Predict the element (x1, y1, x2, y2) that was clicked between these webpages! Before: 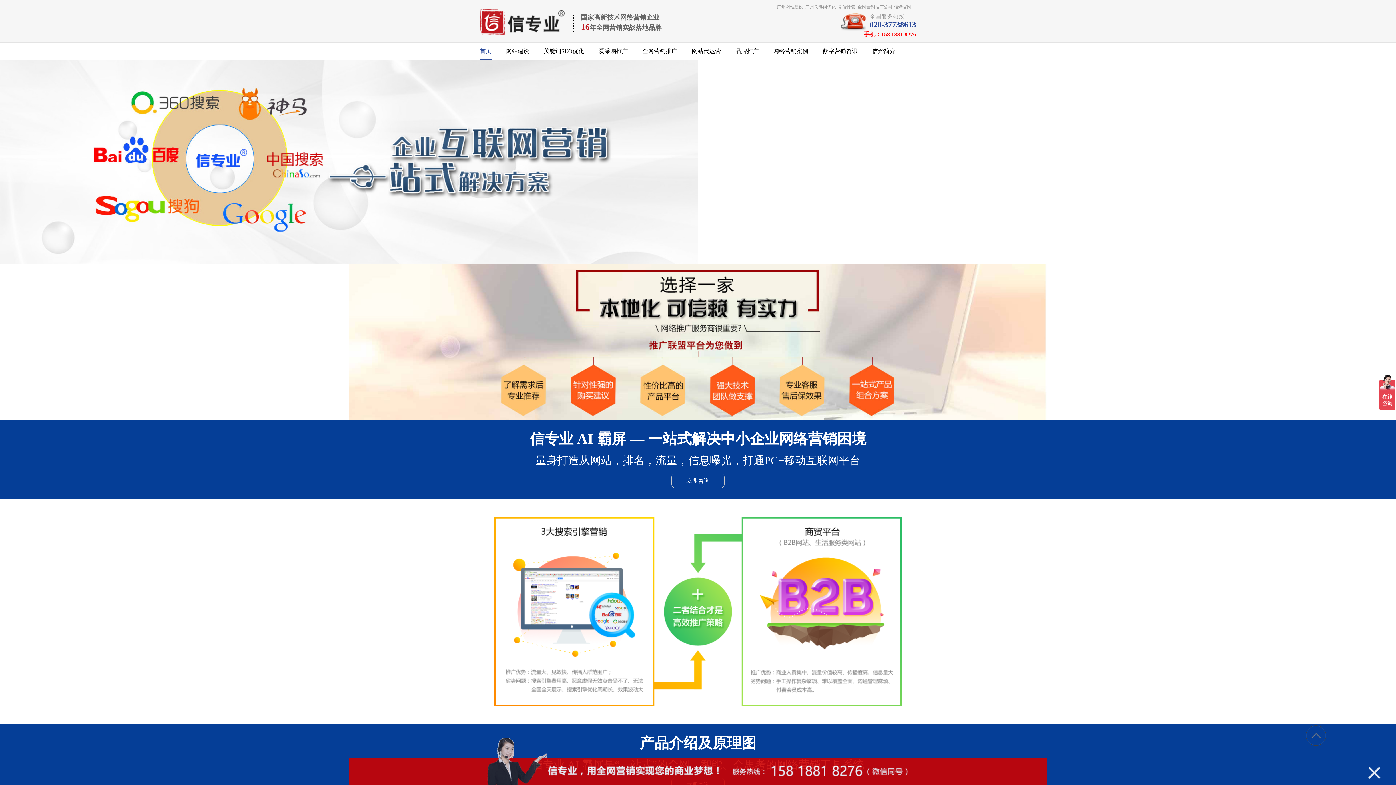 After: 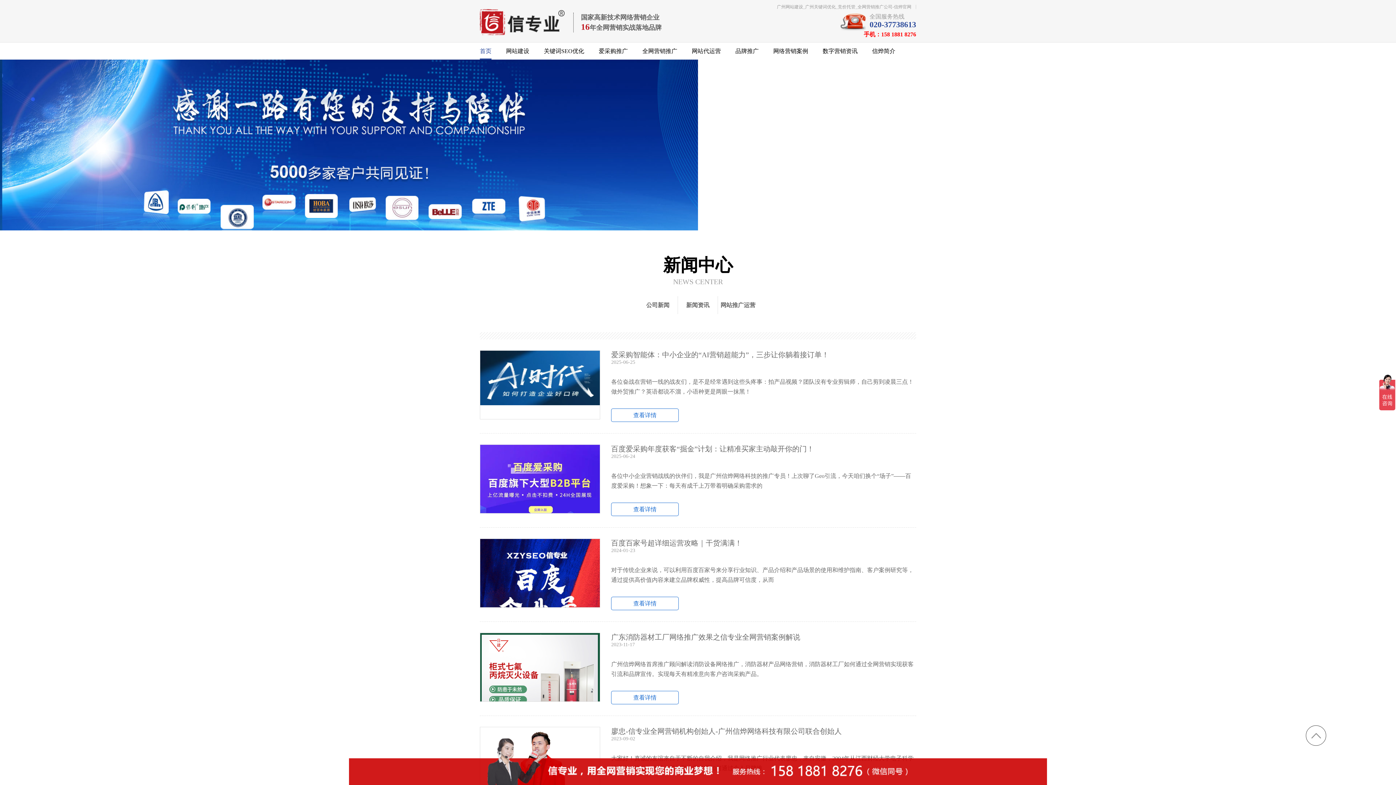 Action: bbox: (822, 42, 857, 58) label: 数字营销资讯